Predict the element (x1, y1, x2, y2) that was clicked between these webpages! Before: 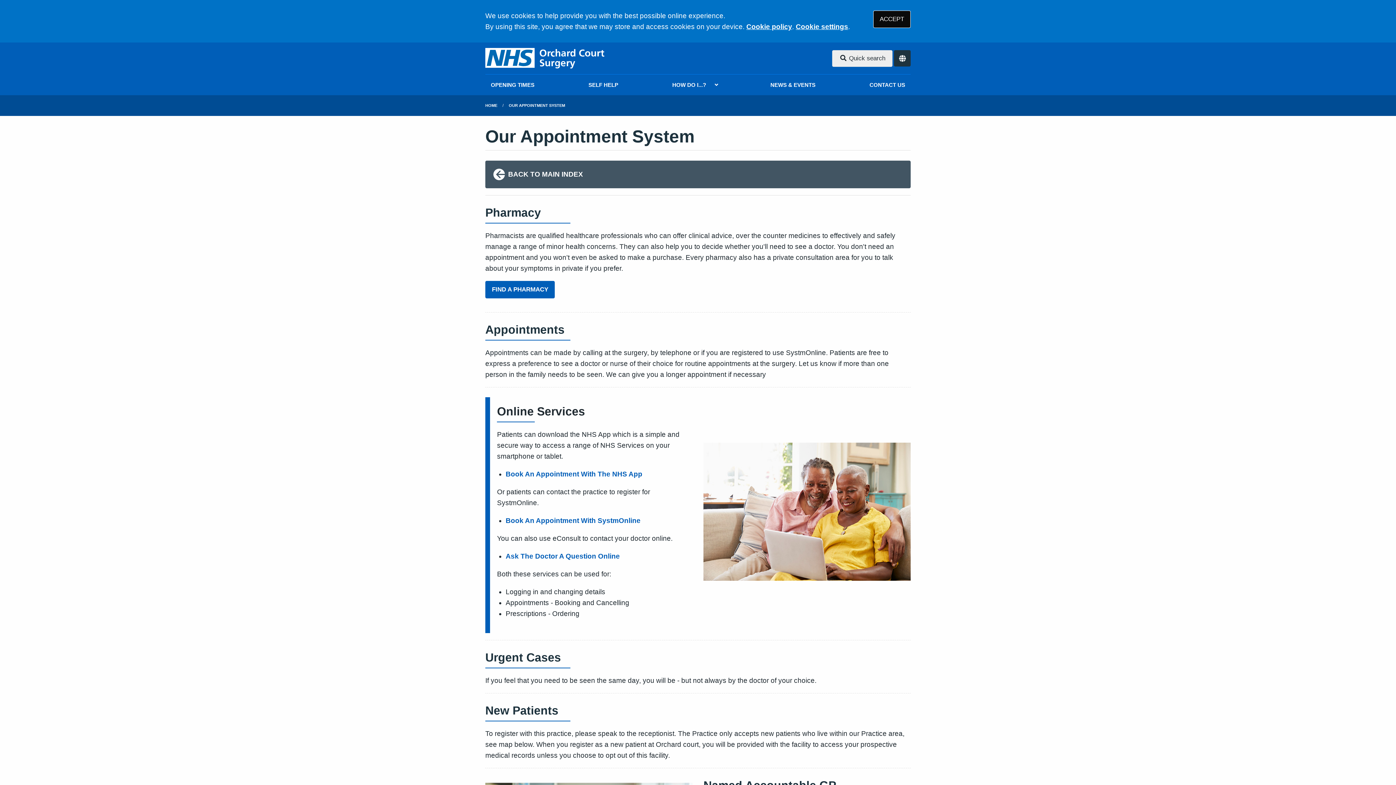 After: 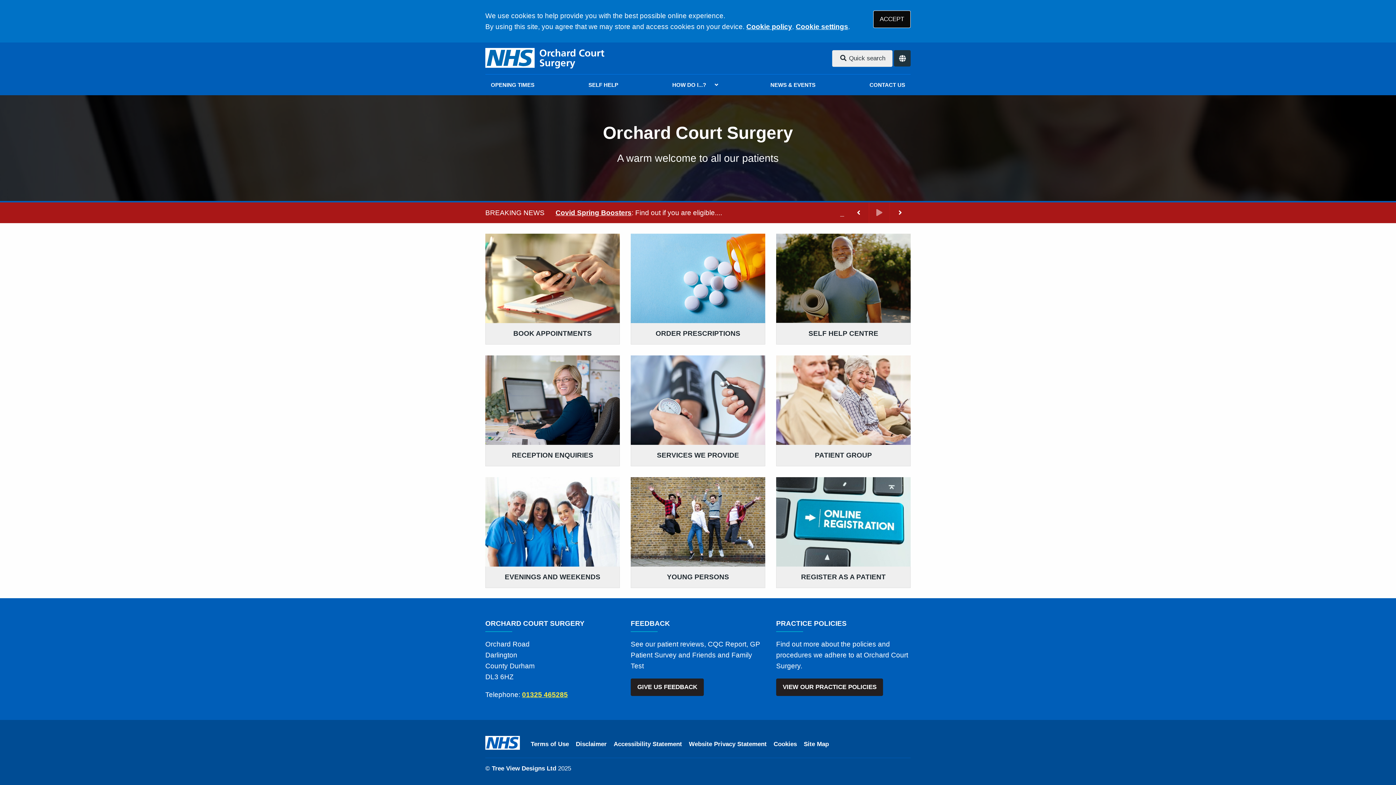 Action: label: Logo bbox: (485, 48, 606, 68)